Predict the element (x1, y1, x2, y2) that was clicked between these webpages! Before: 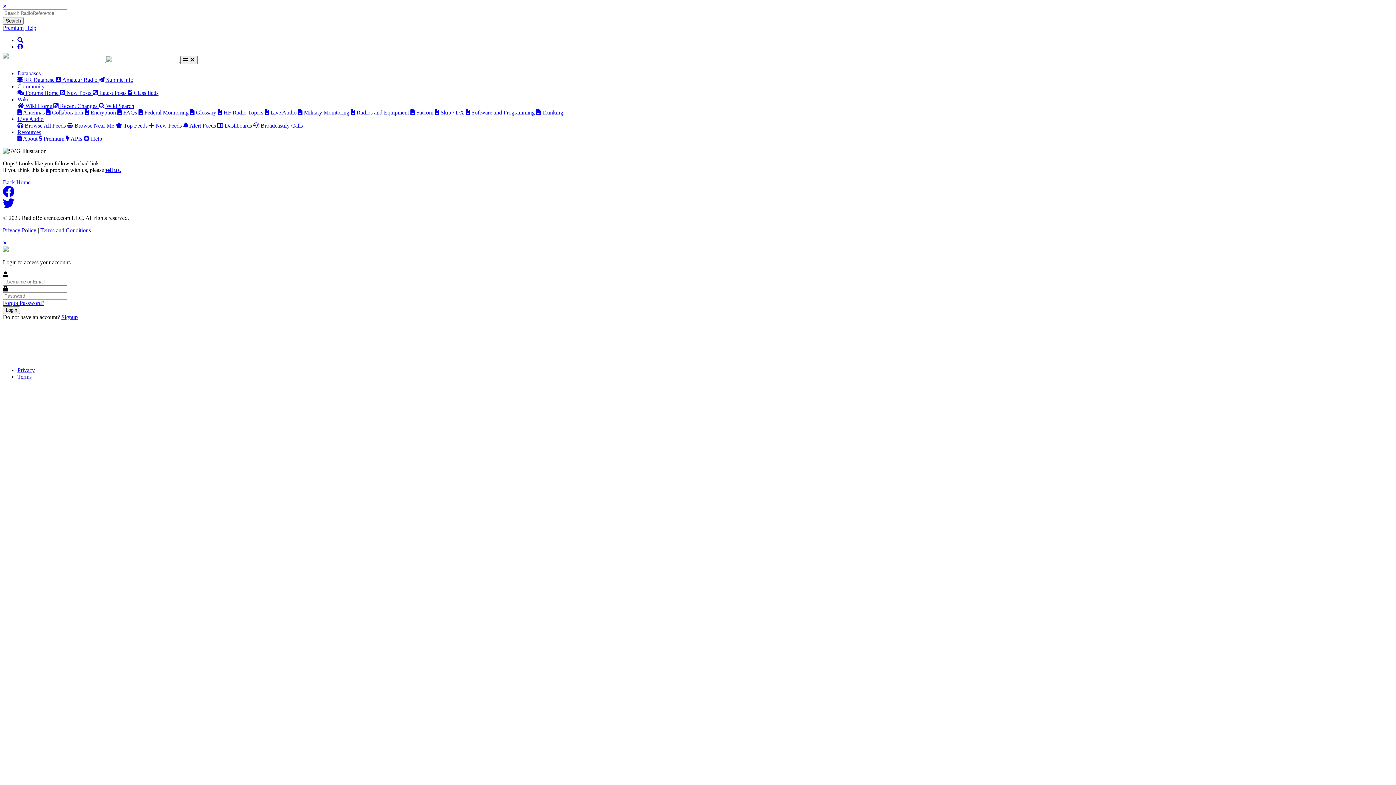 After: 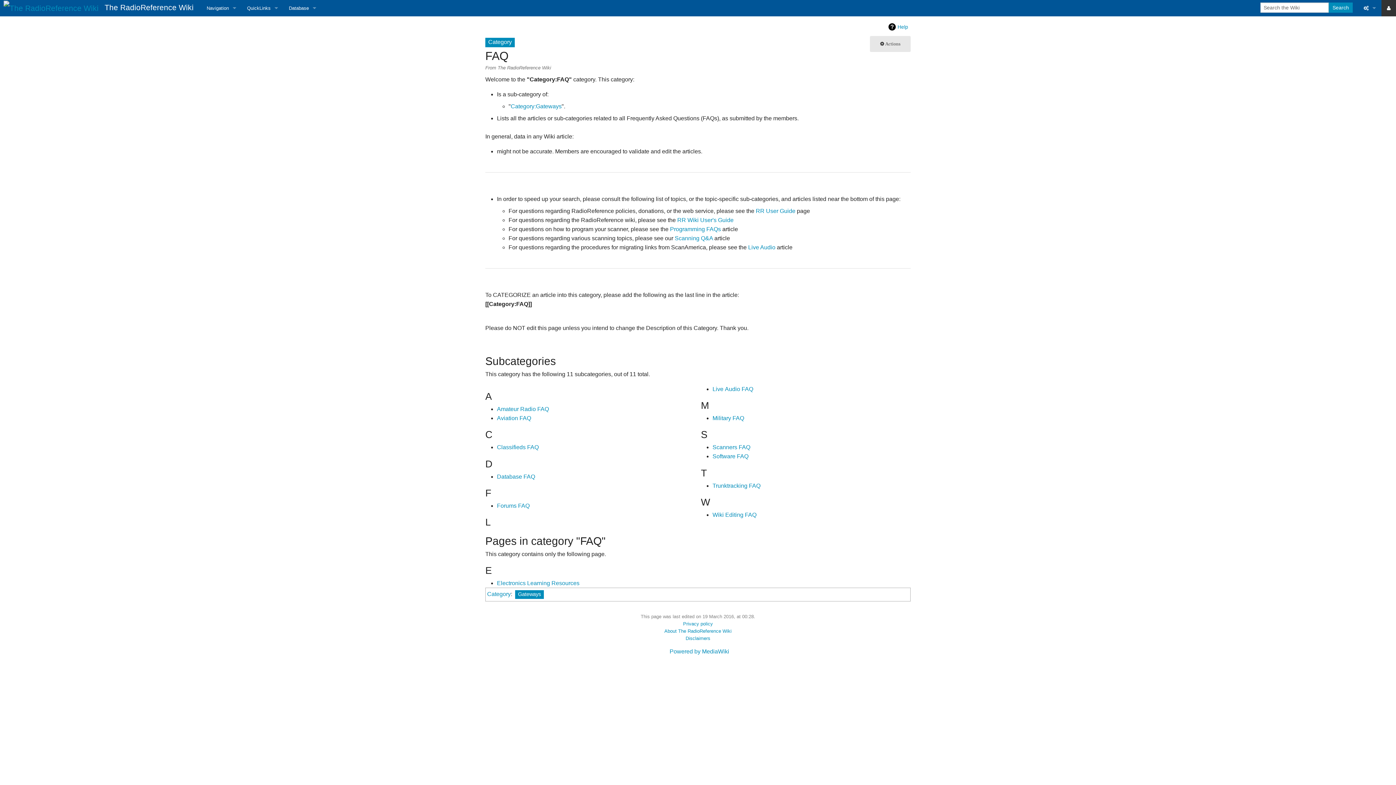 Action: bbox: (117, 109, 138, 115) label:  FAQs 